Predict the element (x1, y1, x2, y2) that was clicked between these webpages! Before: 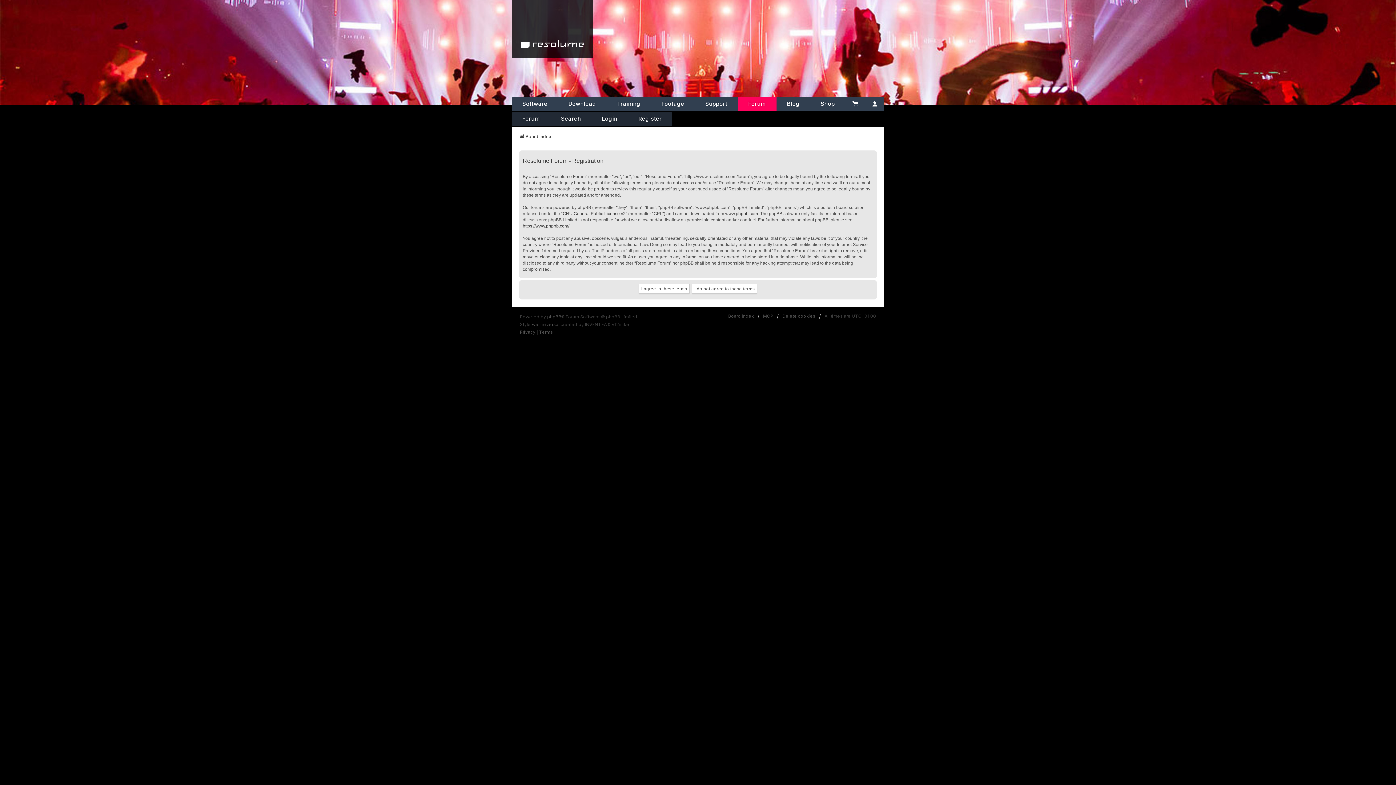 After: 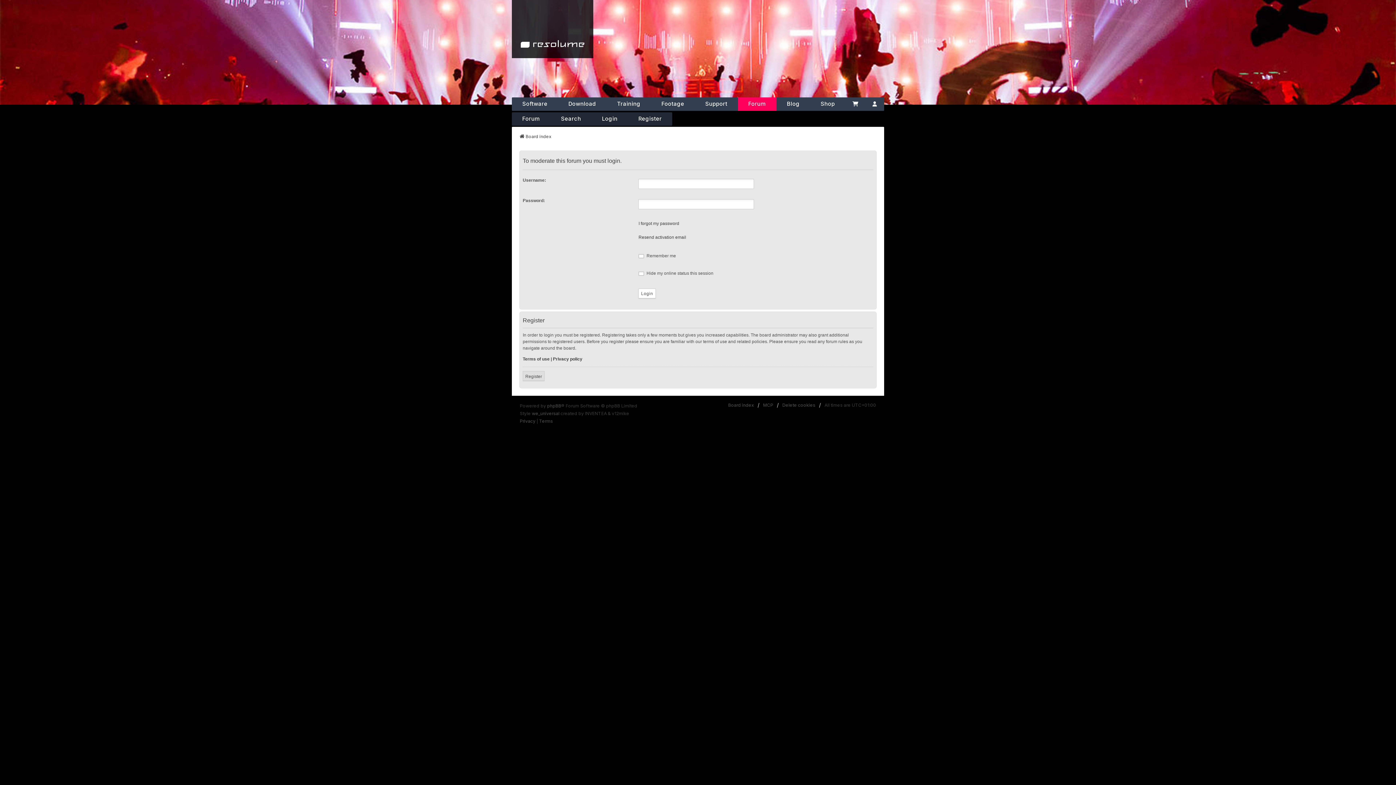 Action: label: MCP bbox: (763, 313, 773, 319)